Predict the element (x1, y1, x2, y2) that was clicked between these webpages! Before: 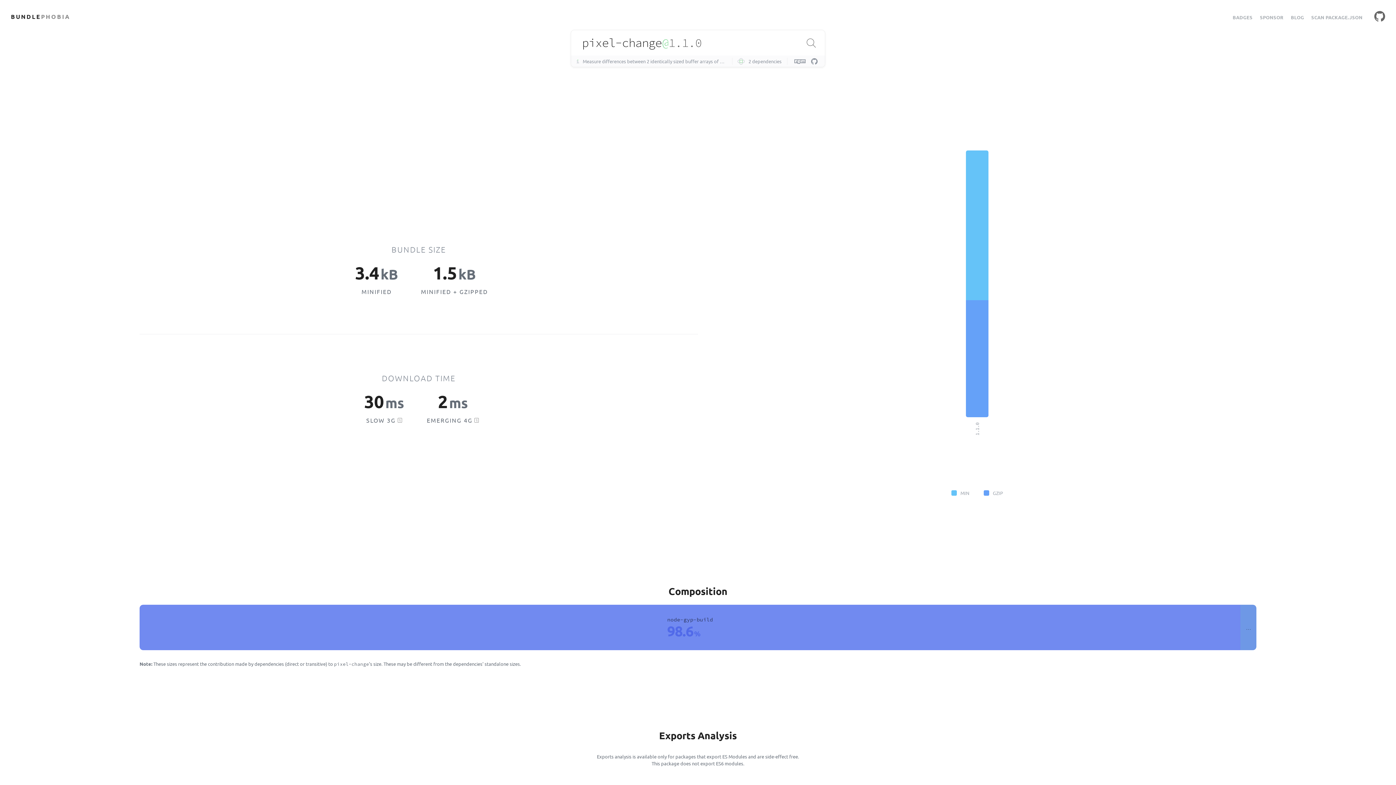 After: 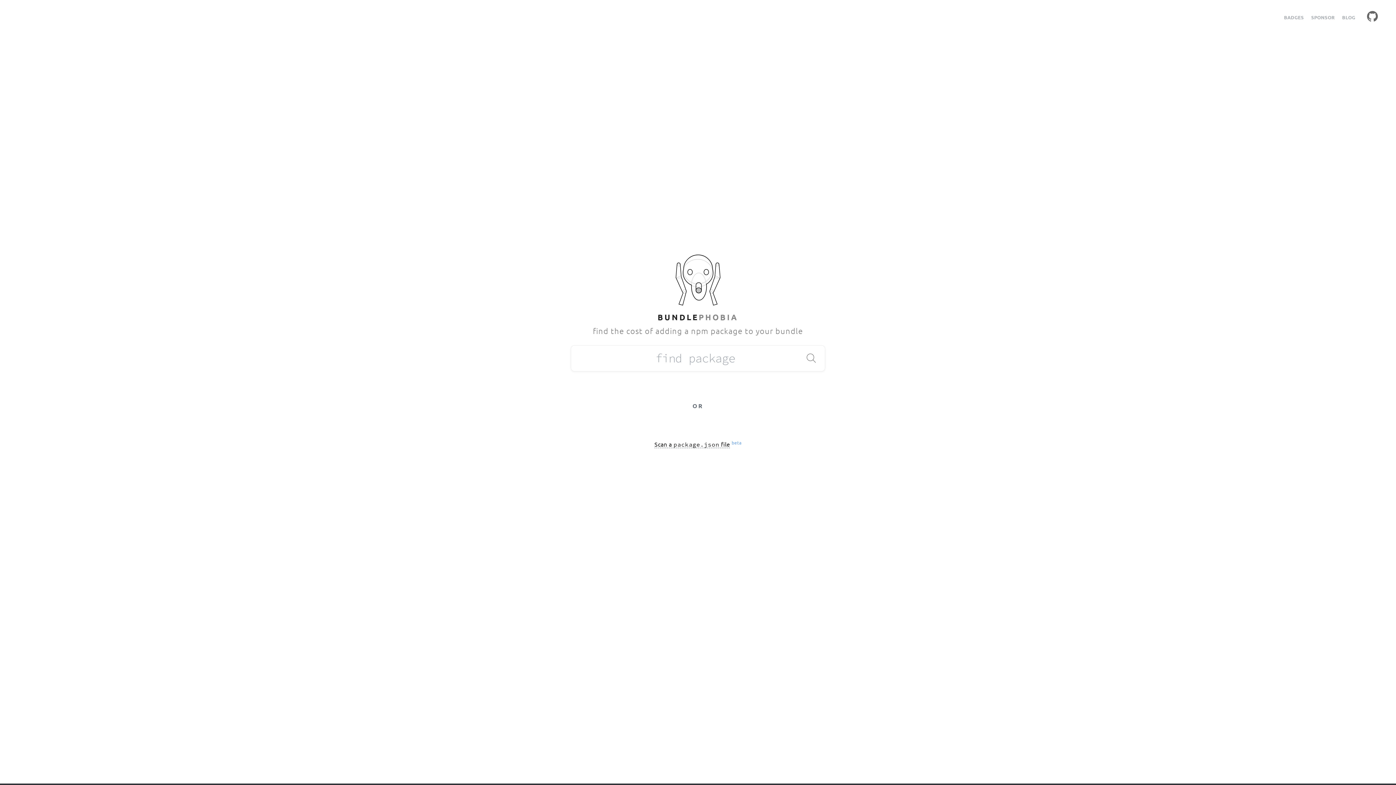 Action: label: BUNDLEPHOBIA bbox: (10, 13, 70, 20)